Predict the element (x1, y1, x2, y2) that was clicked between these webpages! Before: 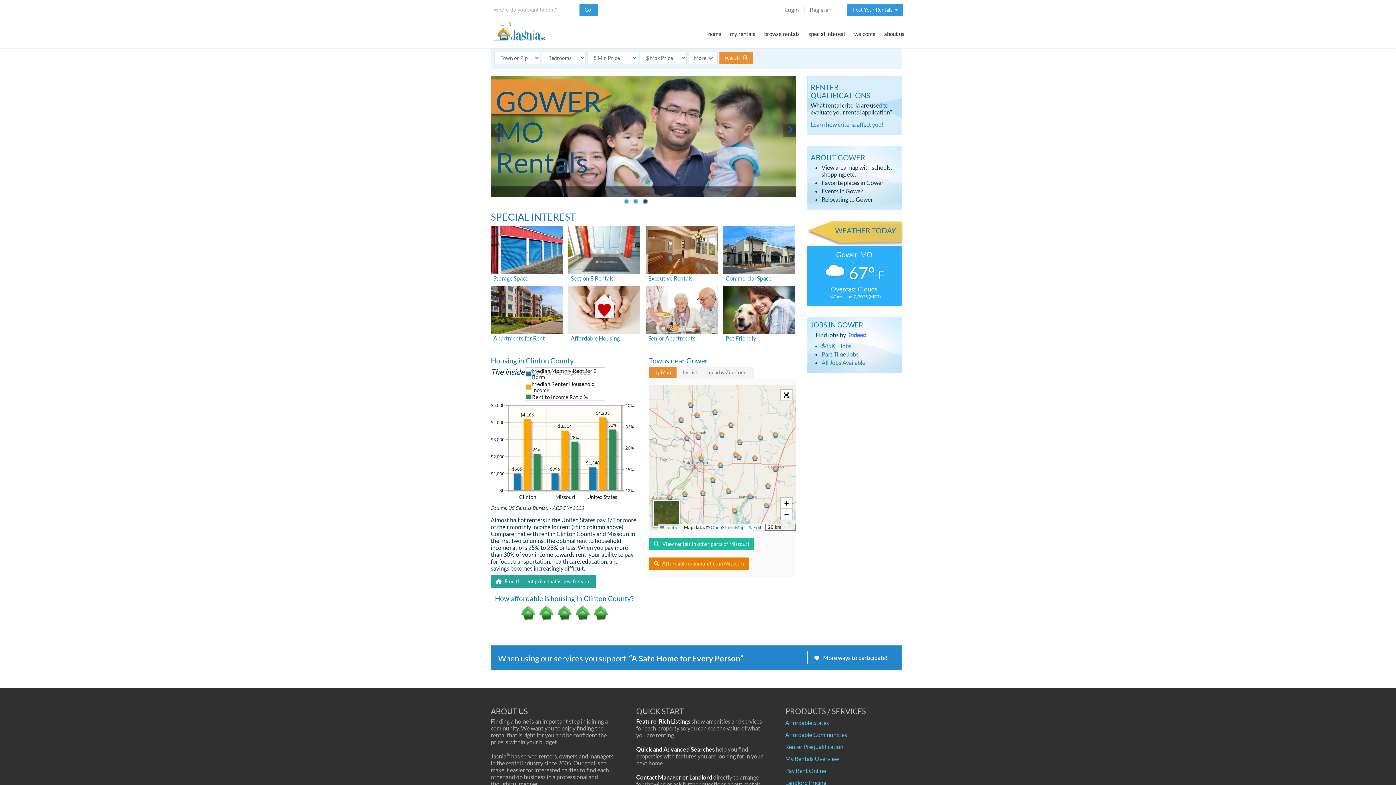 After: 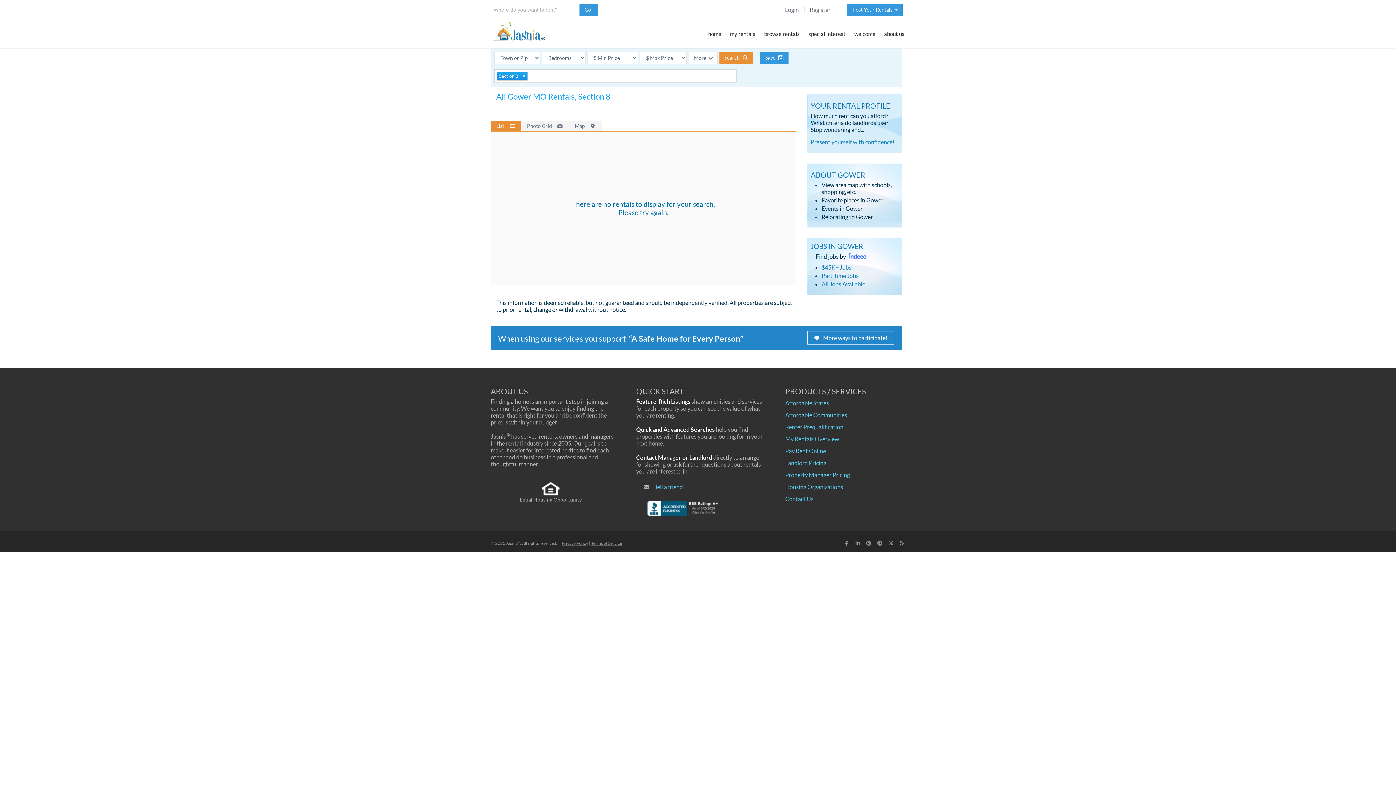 Action: bbox: (568, 245, 640, 252)